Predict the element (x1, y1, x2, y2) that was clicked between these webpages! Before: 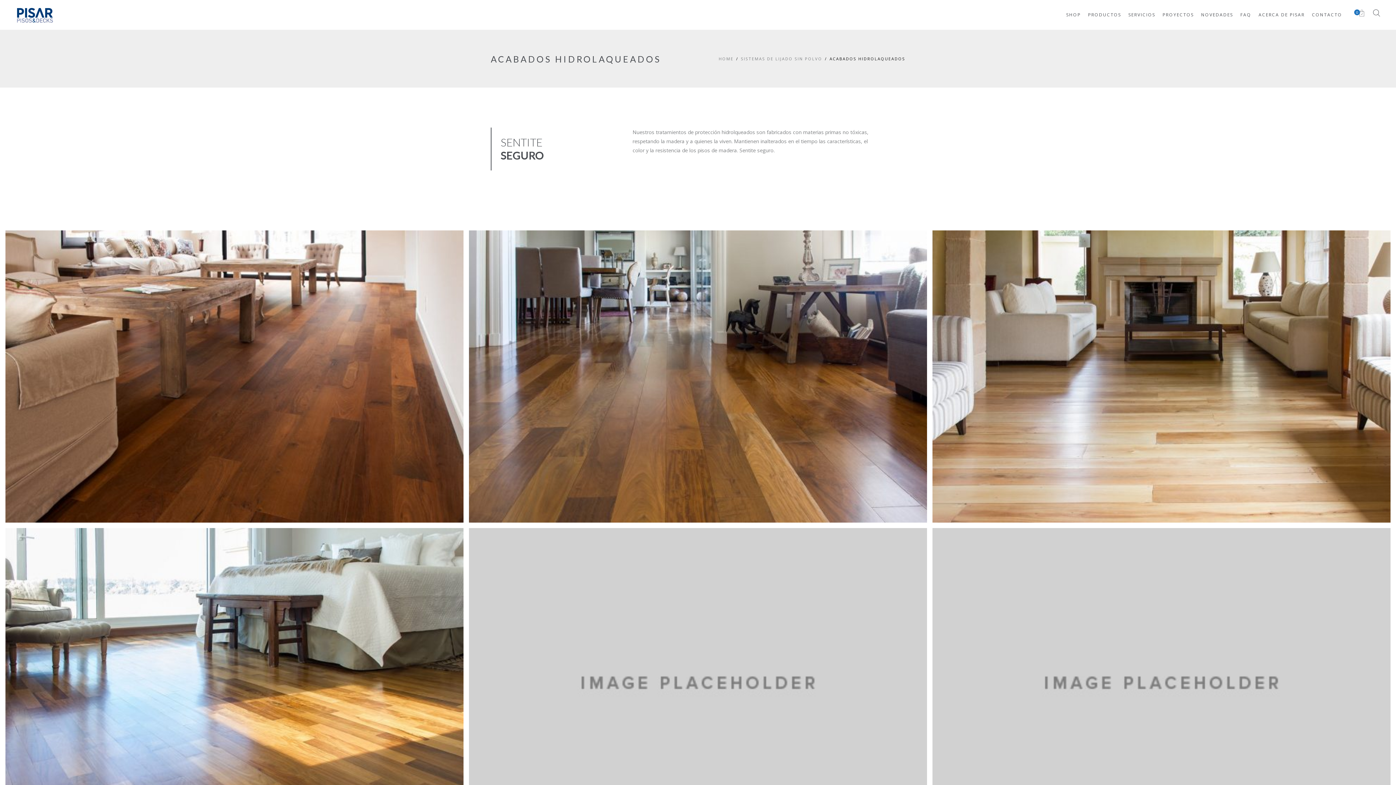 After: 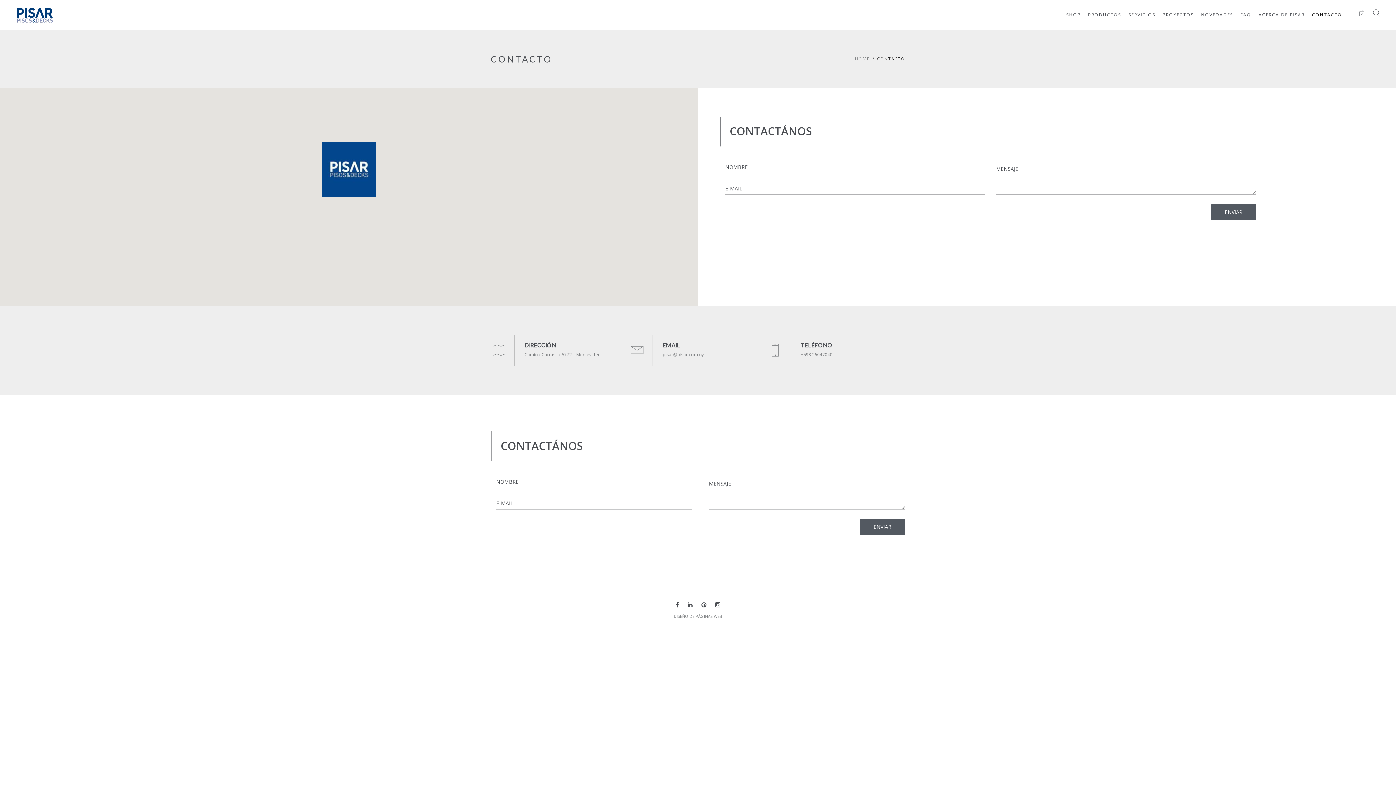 Action: bbox: (1308, 0, 1346, 29) label: CONTACTO